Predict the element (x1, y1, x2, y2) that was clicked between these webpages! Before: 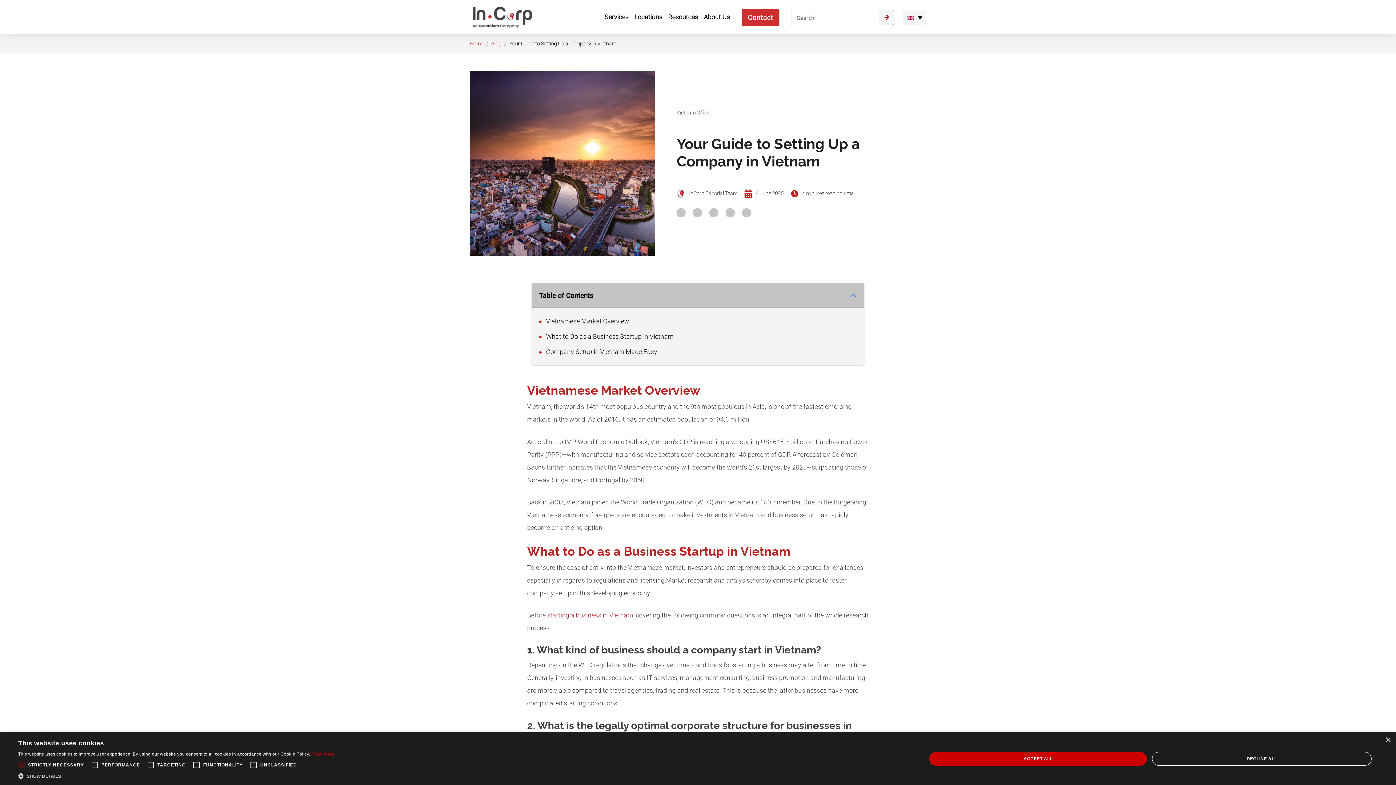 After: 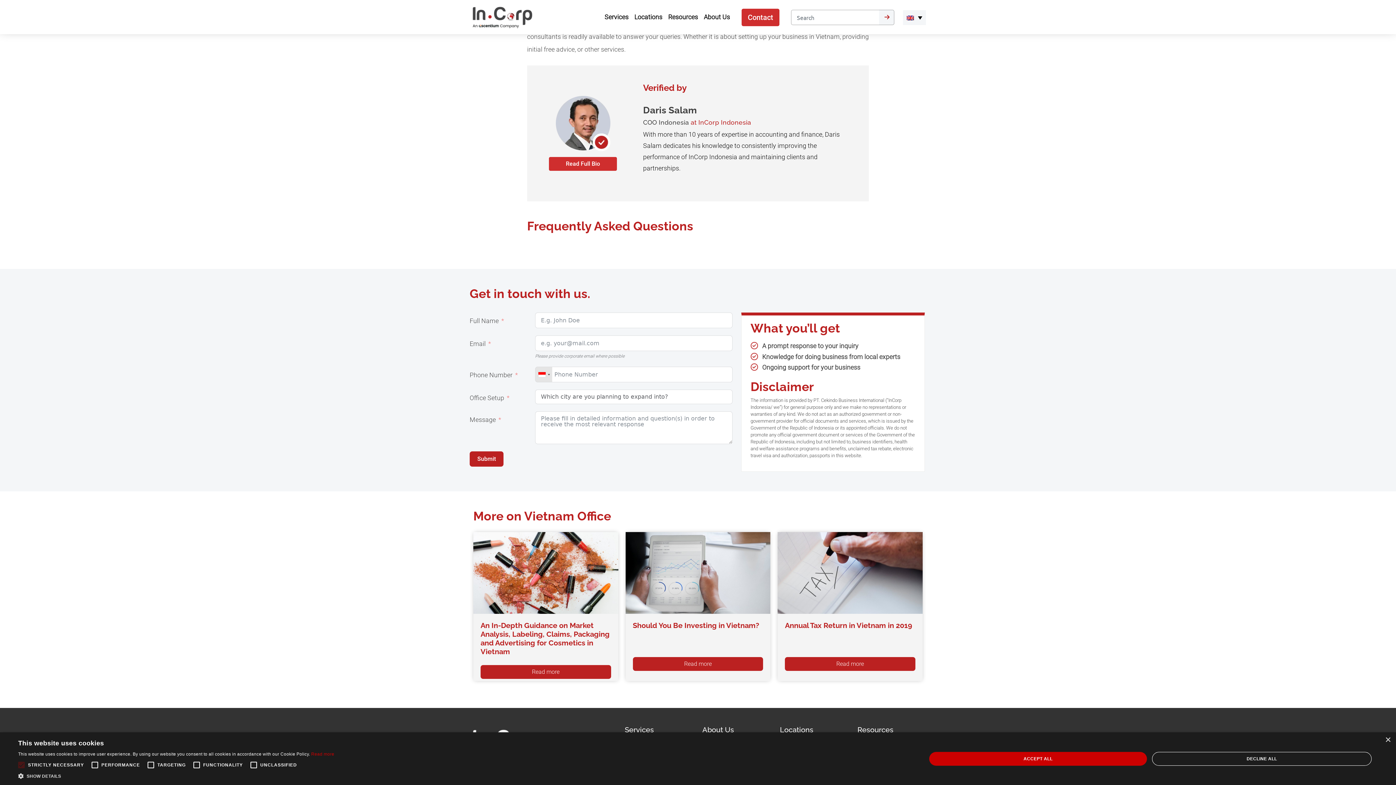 Action: label:  Company Setup in Vietnam Made Easy bbox: (539, 348, 657, 355)